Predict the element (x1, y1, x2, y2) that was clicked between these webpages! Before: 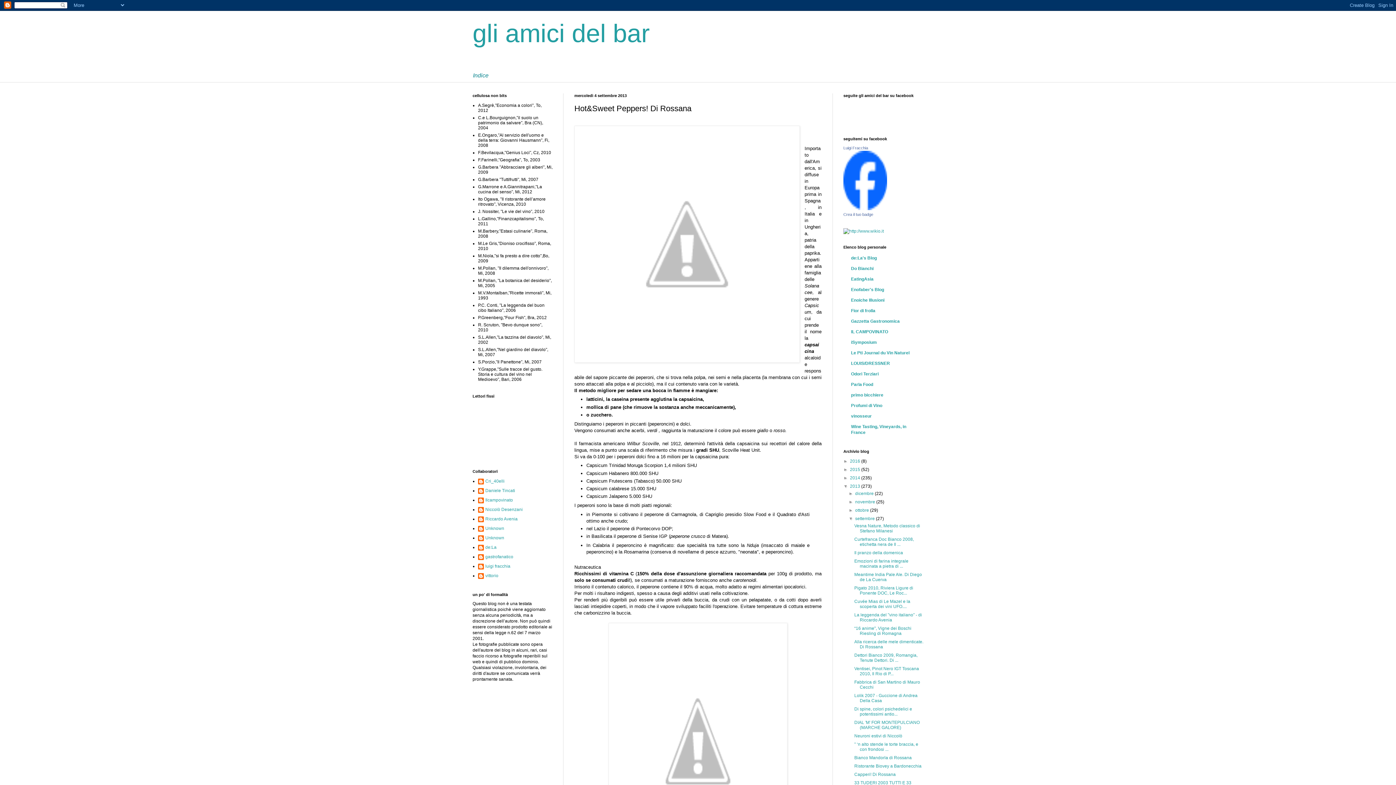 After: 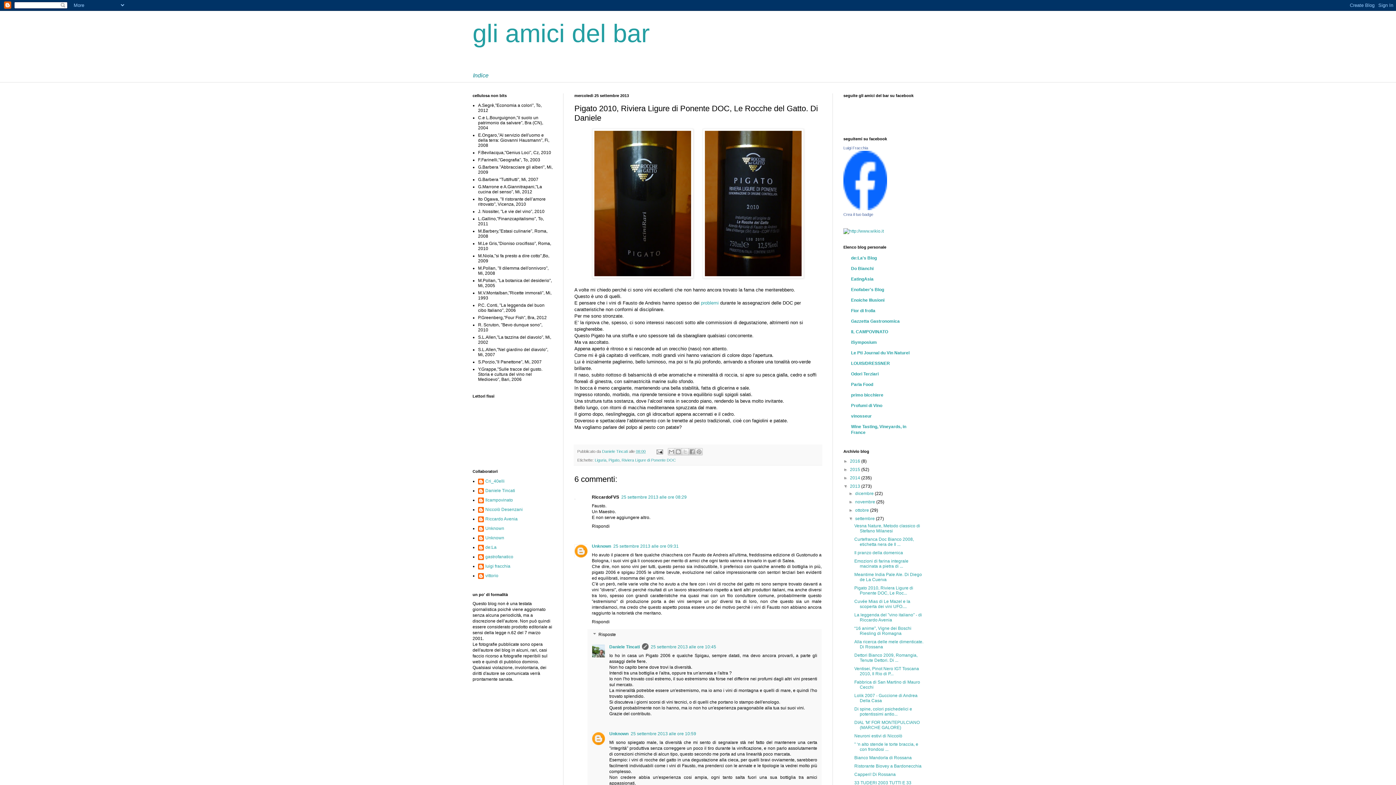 Action: label: Pigato 2010, Riviera Ligure di Ponente DOC, Le Roc... bbox: (854, 585, 913, 596)